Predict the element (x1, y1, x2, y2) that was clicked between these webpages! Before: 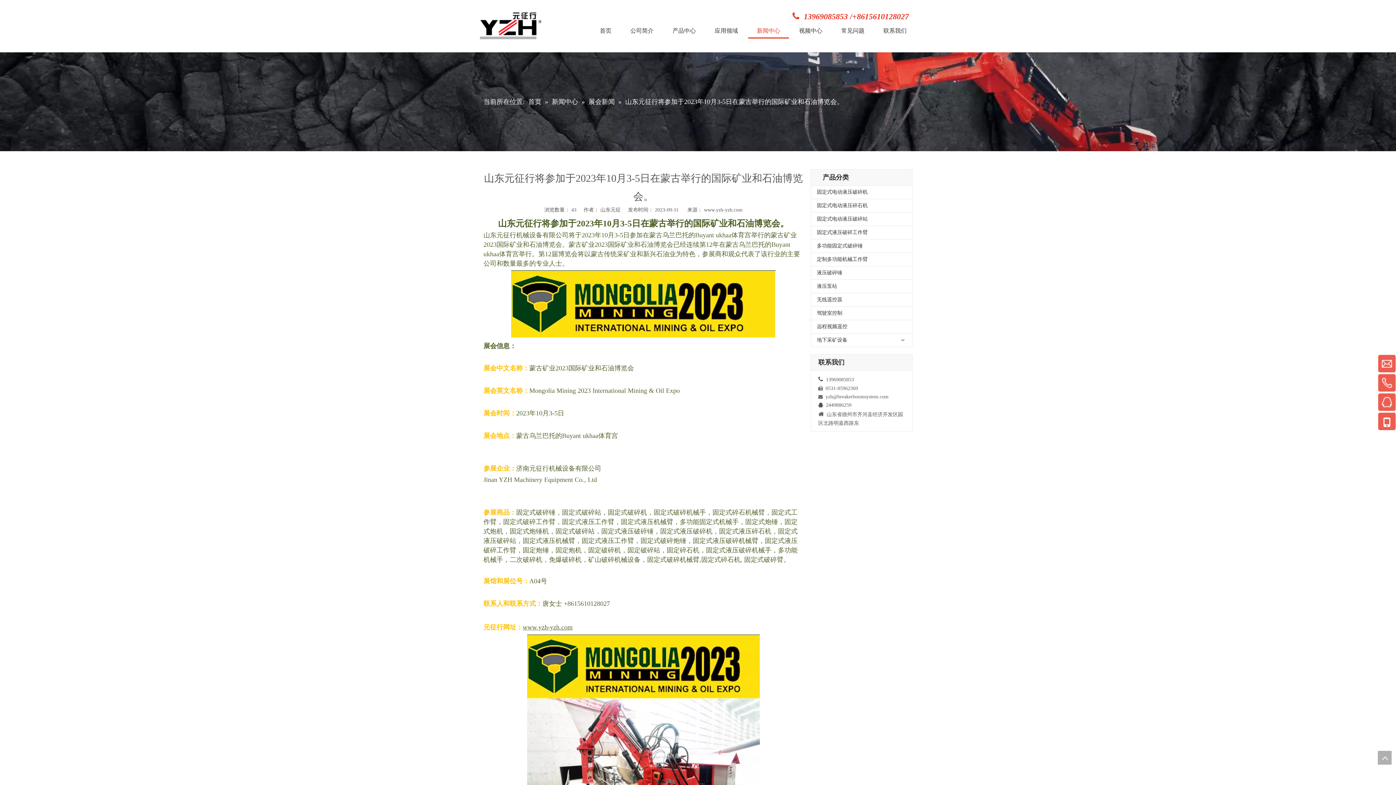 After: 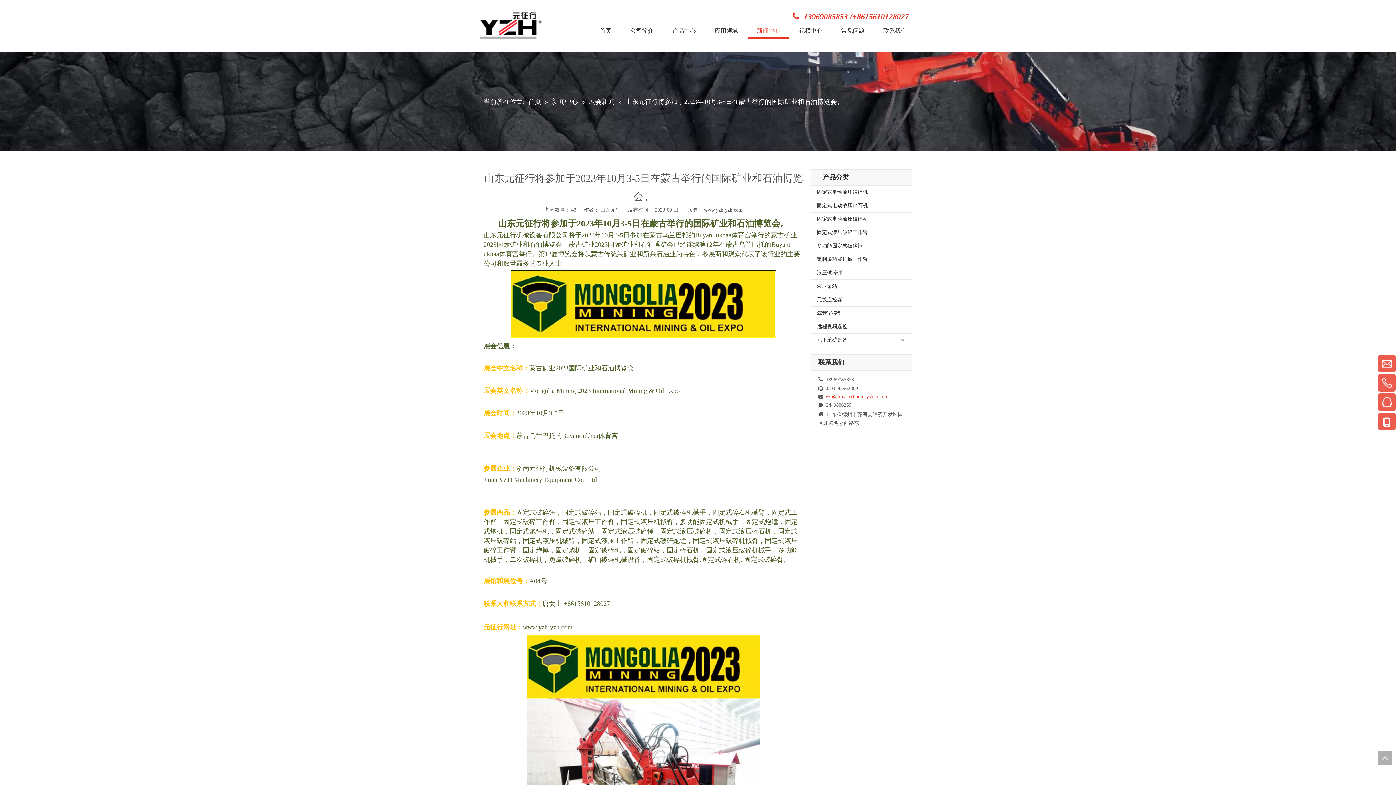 Action: label: yzh@breakerboomsystem.com bbox: (825, 394, 888, 399)